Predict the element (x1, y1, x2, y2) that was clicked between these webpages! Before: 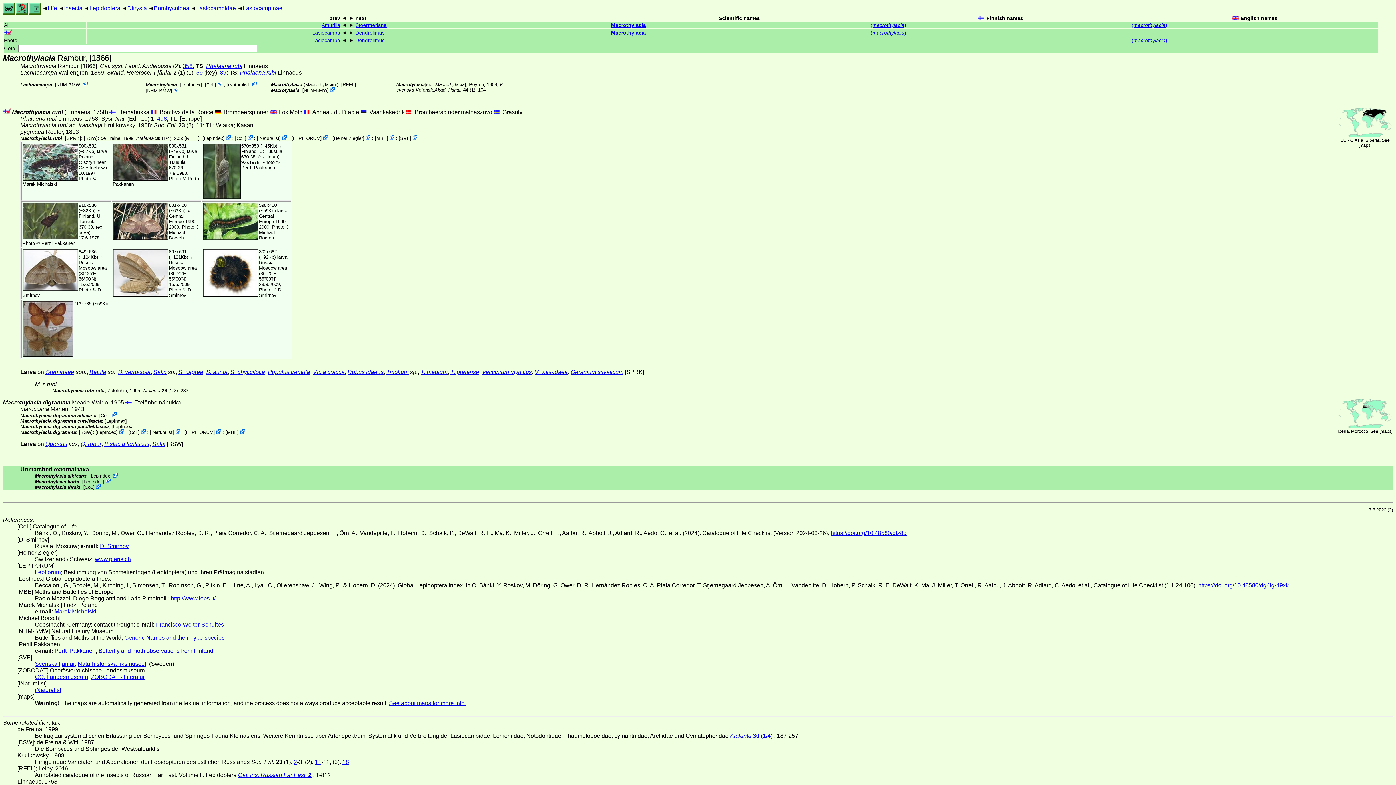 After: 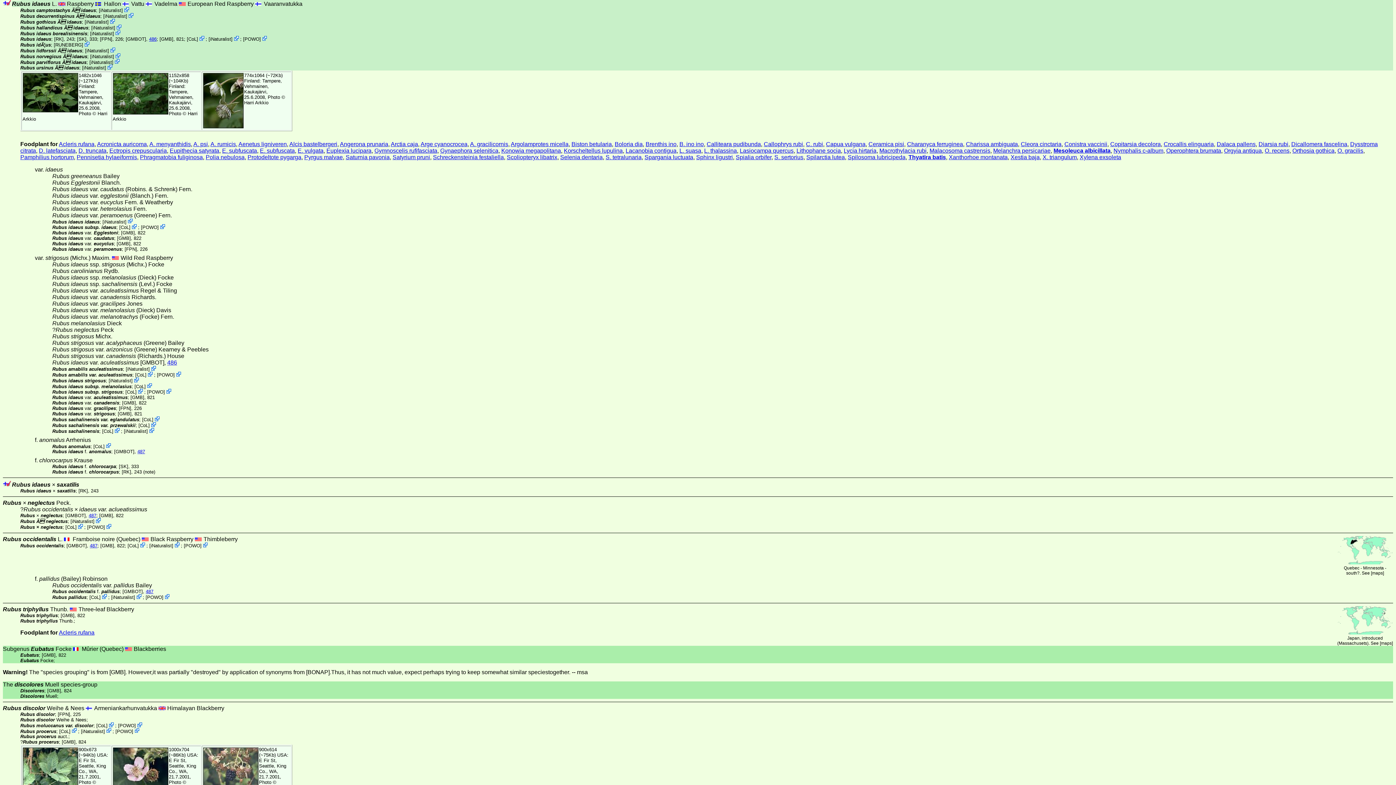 Action: bbox: (347, 369, 383, 375) label: Rubus idaeus